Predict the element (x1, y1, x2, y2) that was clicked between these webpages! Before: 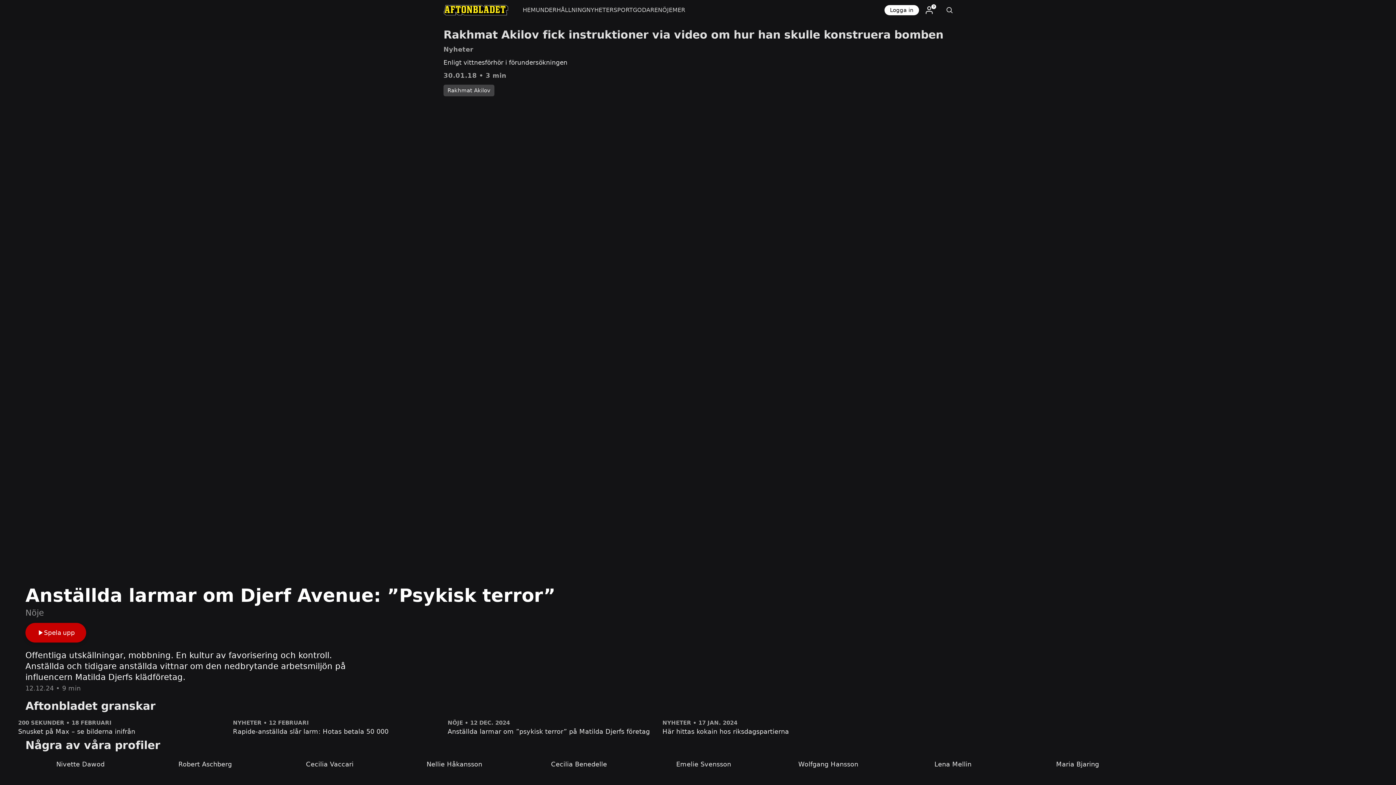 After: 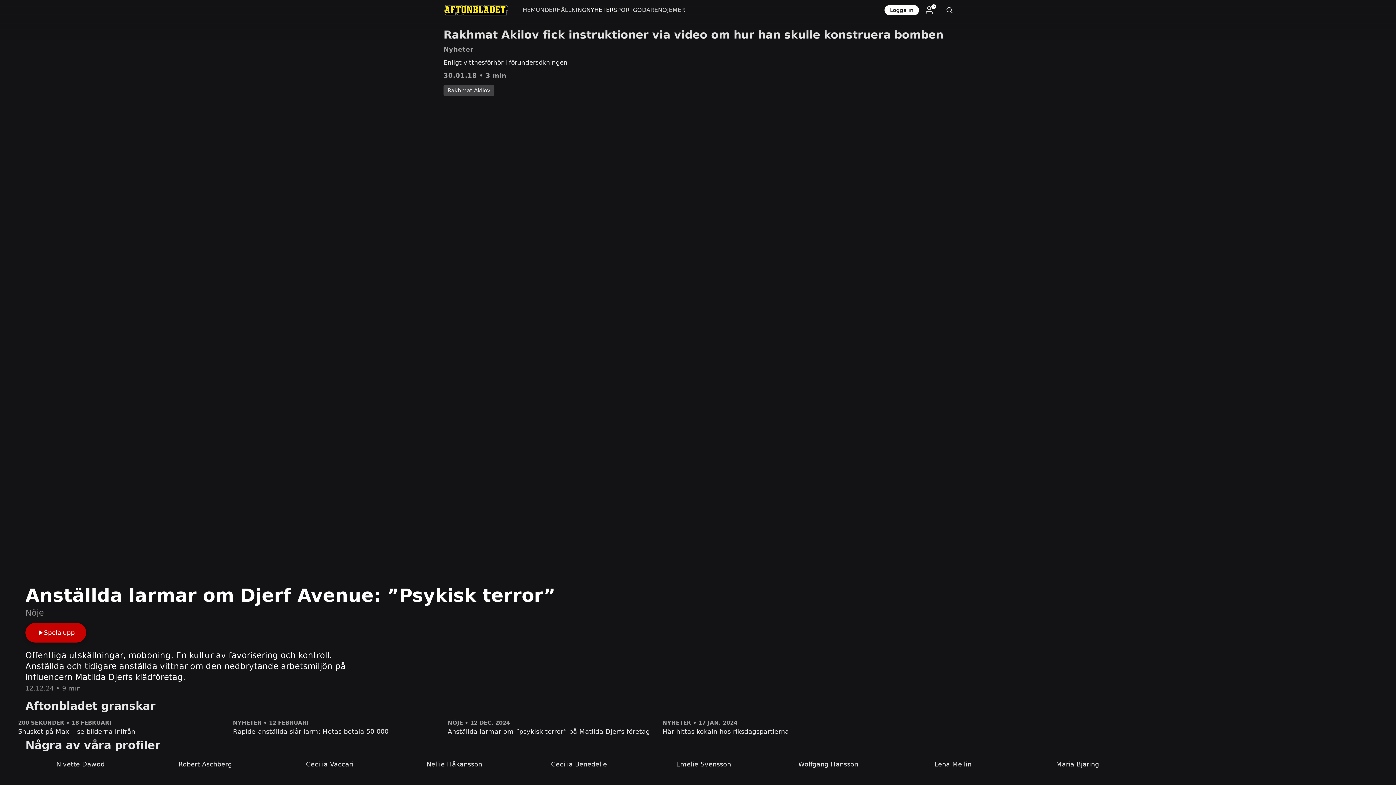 Action: bbox: (586, 0, 613, 20) label: NYHETER